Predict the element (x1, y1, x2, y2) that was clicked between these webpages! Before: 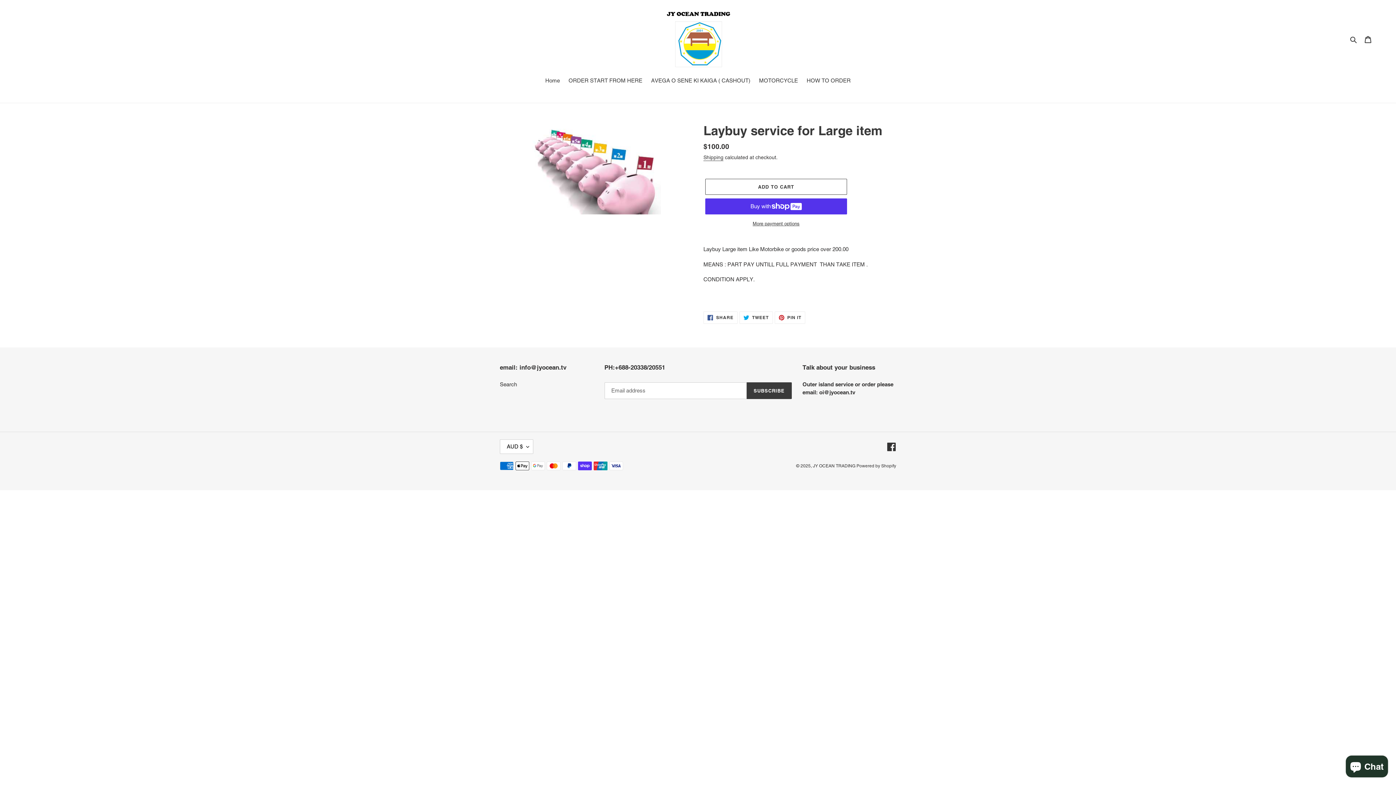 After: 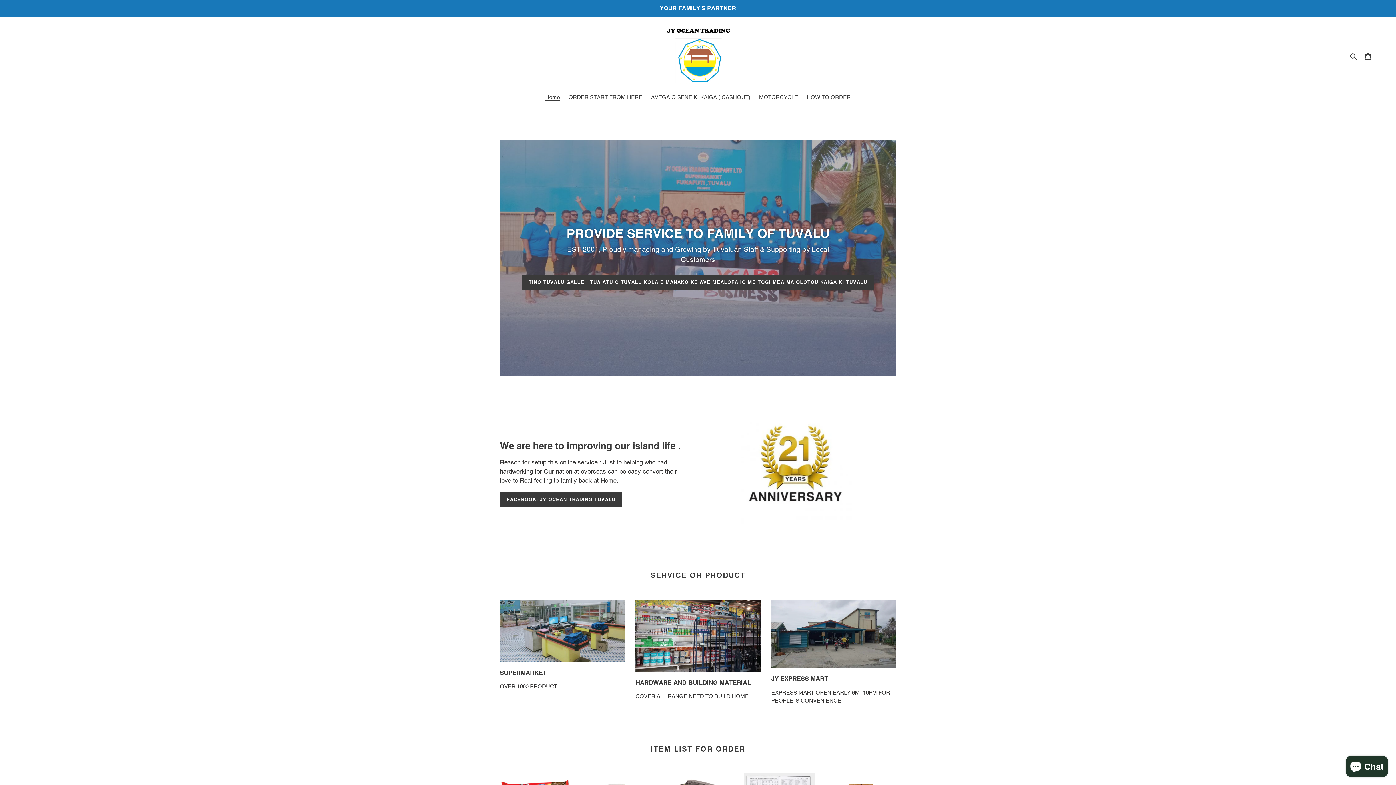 Action: bbox: (541, 76, 563, 85) label: Home